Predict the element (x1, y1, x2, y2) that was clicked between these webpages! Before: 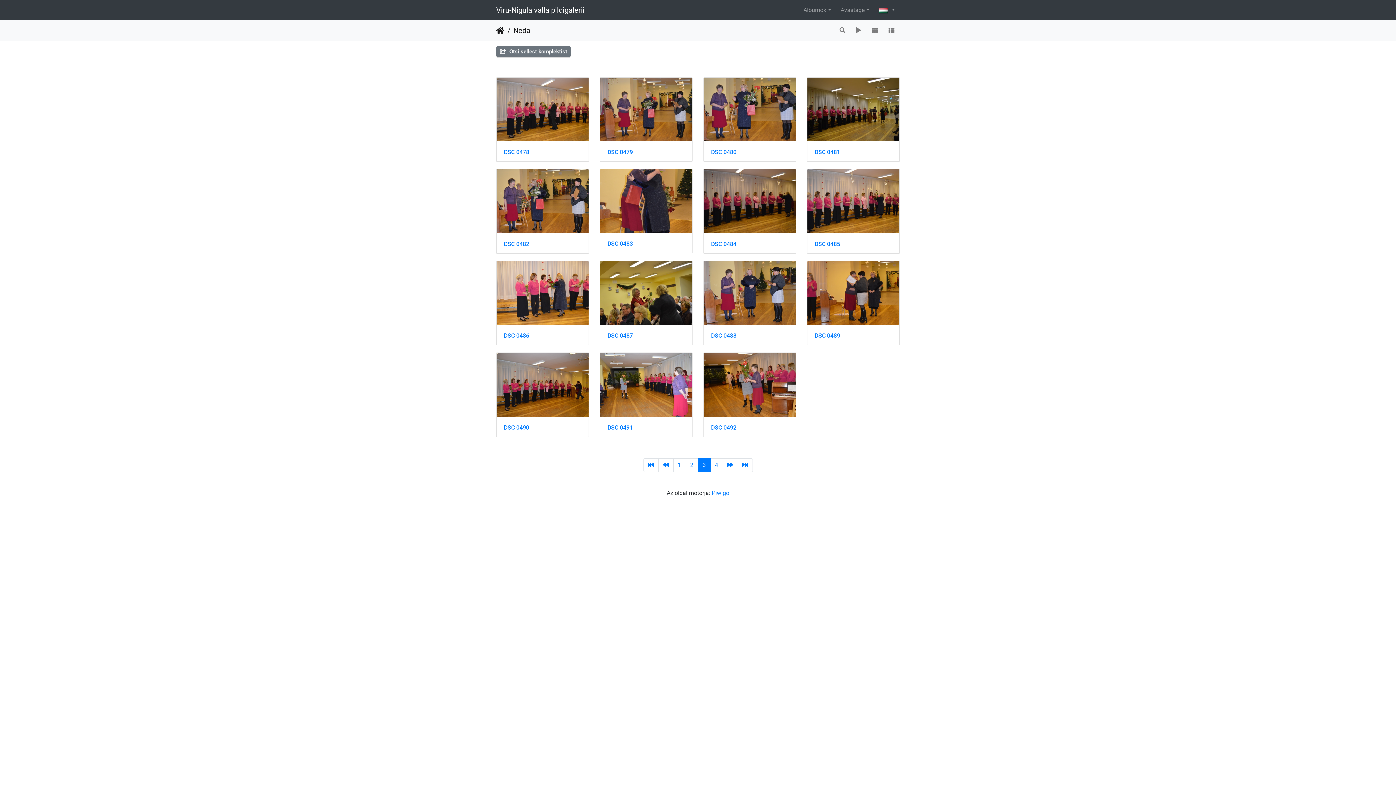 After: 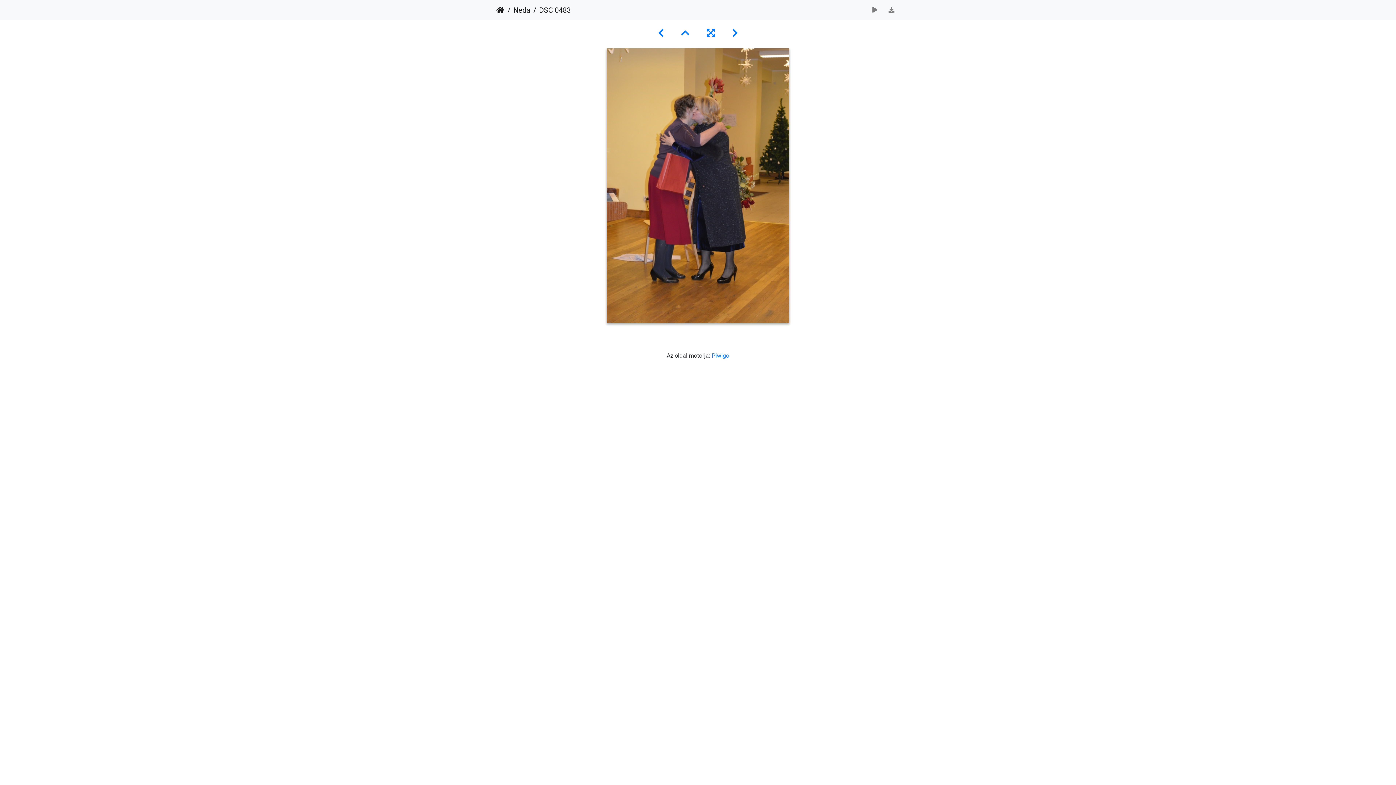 Action: bbox: (600, 197, 692, 204)